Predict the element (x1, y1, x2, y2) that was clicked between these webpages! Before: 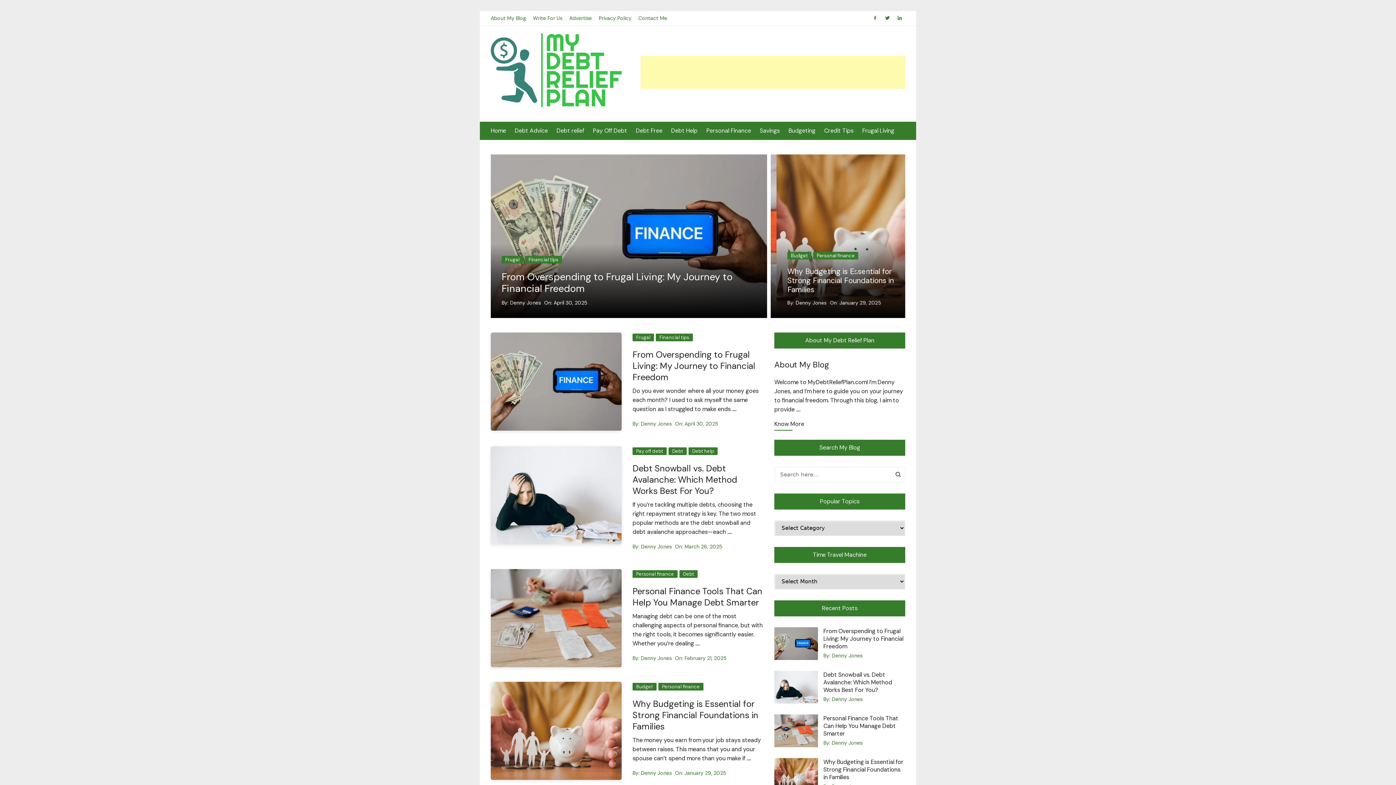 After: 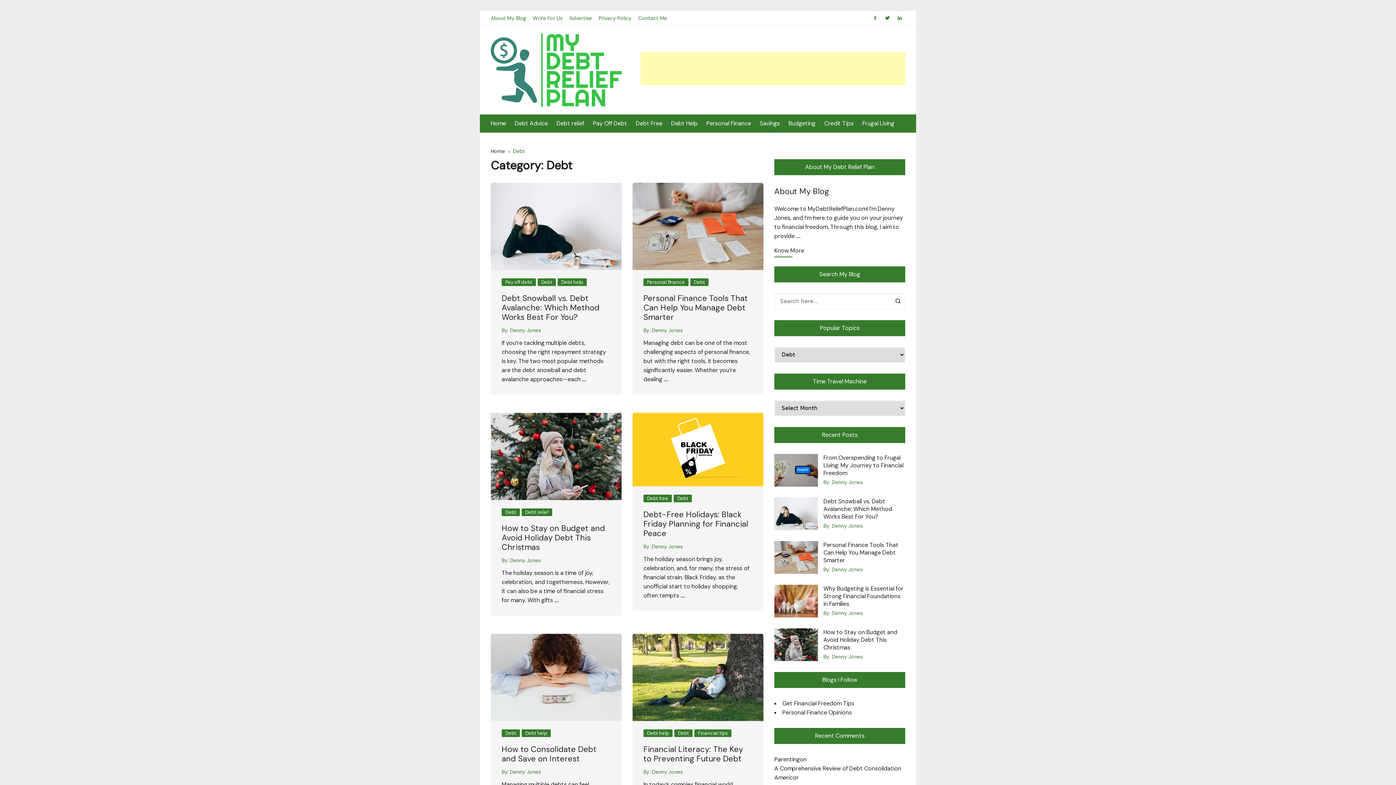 Action: label: Debt bbox: (837, 261, 855, 268)